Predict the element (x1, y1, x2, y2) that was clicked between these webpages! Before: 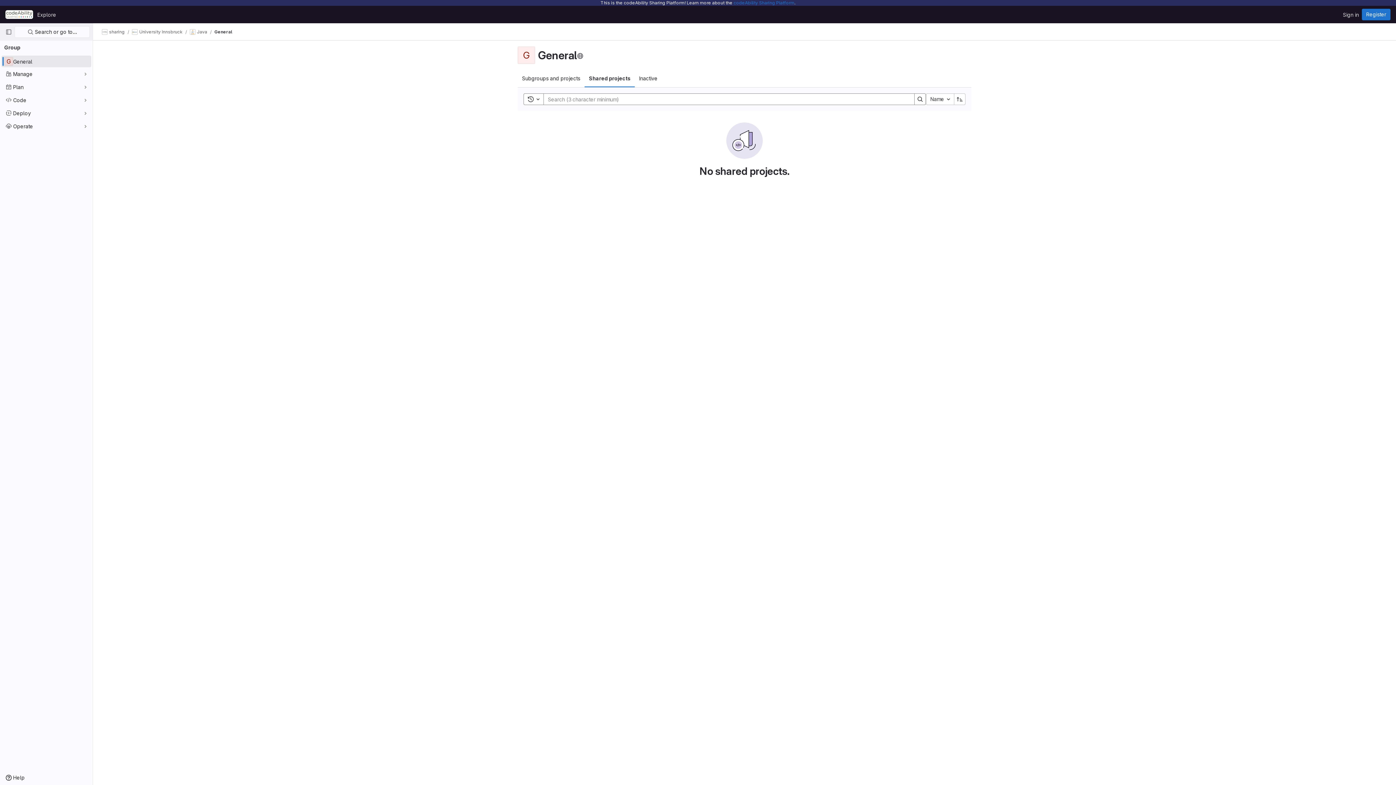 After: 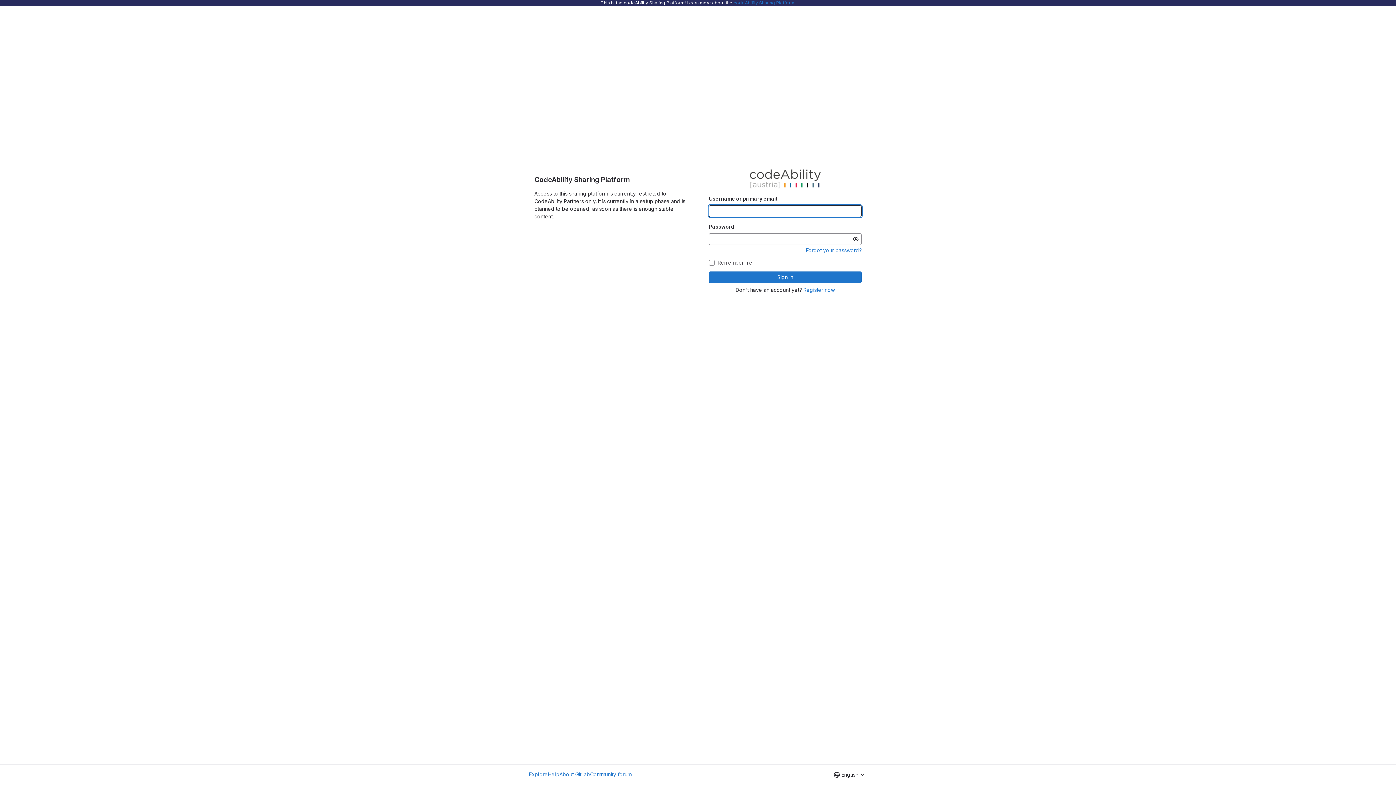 Action: label: Sign in bbox: (1340, 8, 1362, 20)